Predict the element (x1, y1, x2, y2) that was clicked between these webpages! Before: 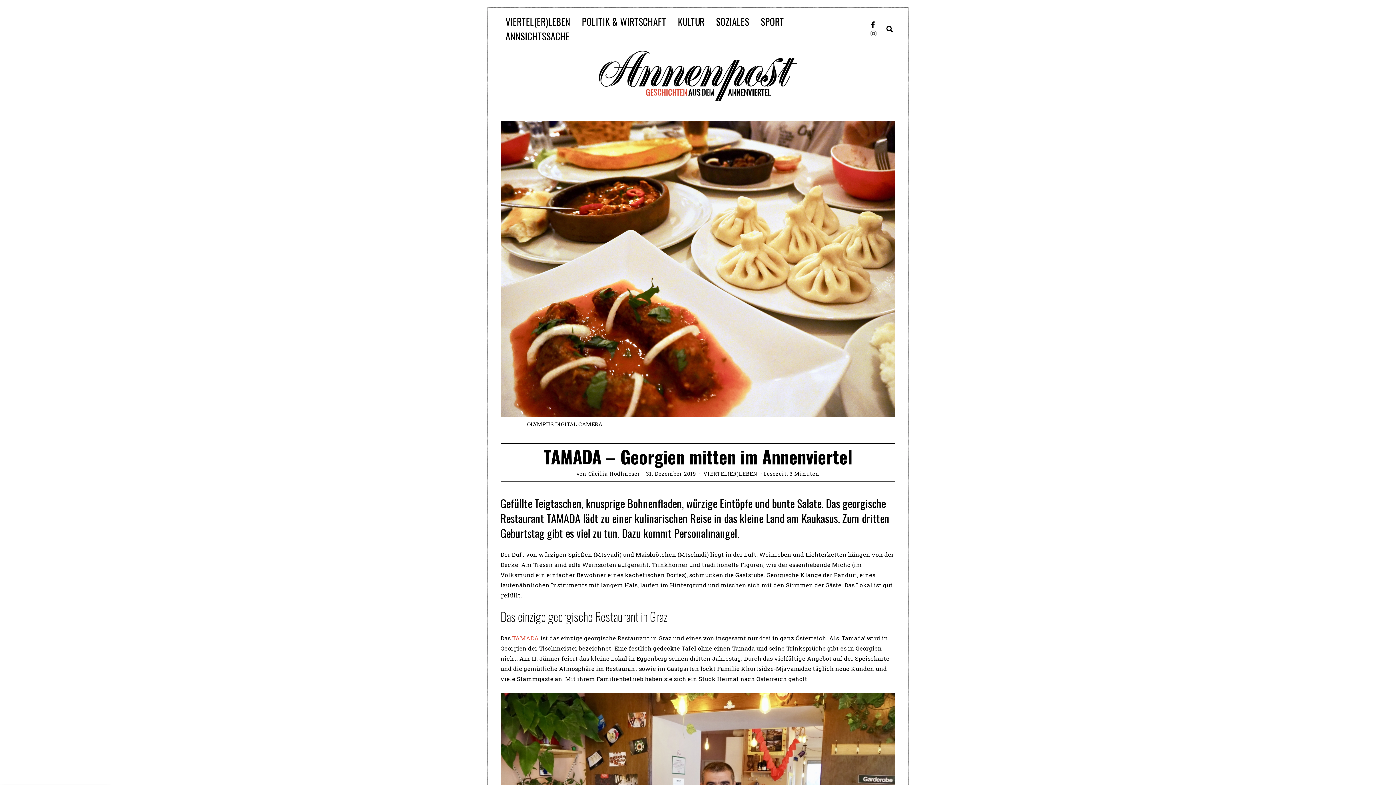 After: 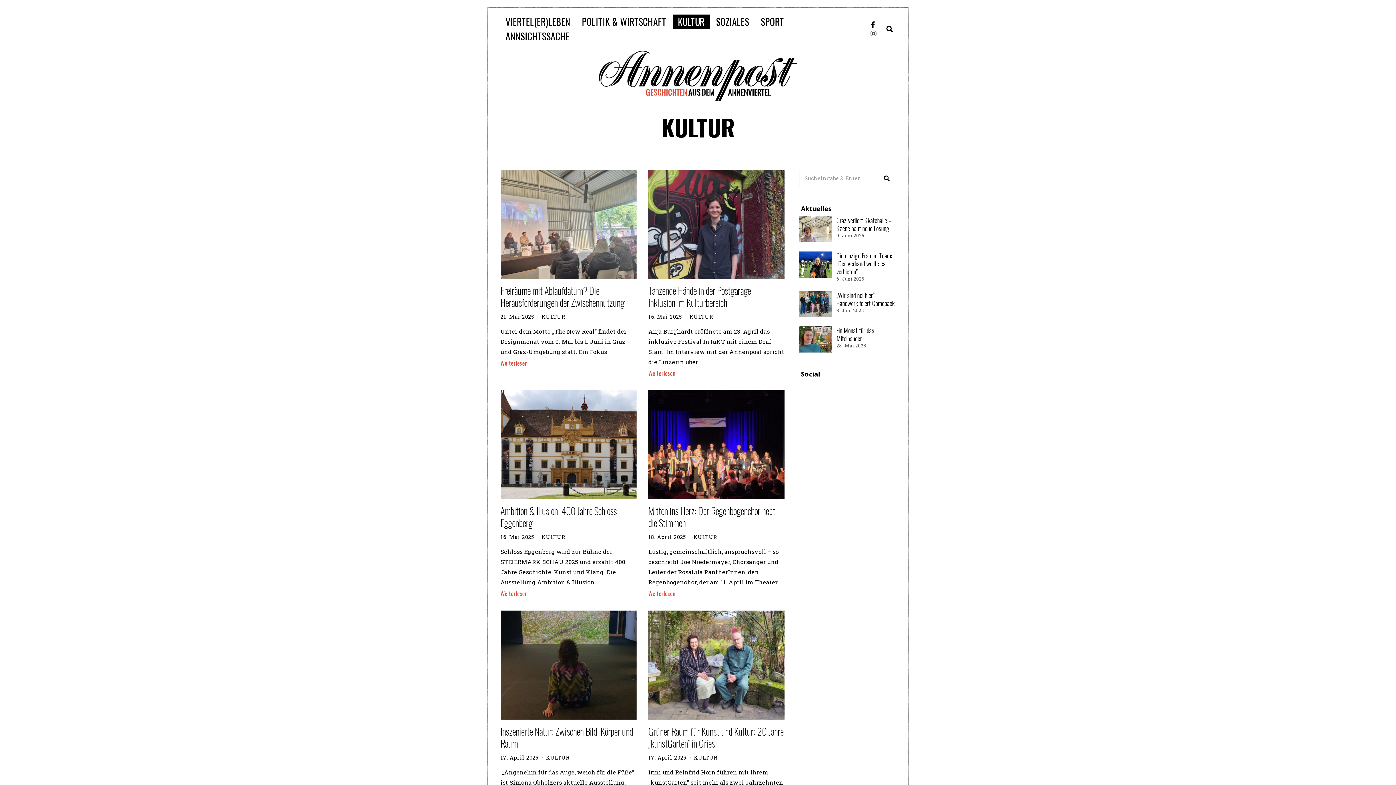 Action: bbox: (673, 14, 709, 29) label: KULTUR